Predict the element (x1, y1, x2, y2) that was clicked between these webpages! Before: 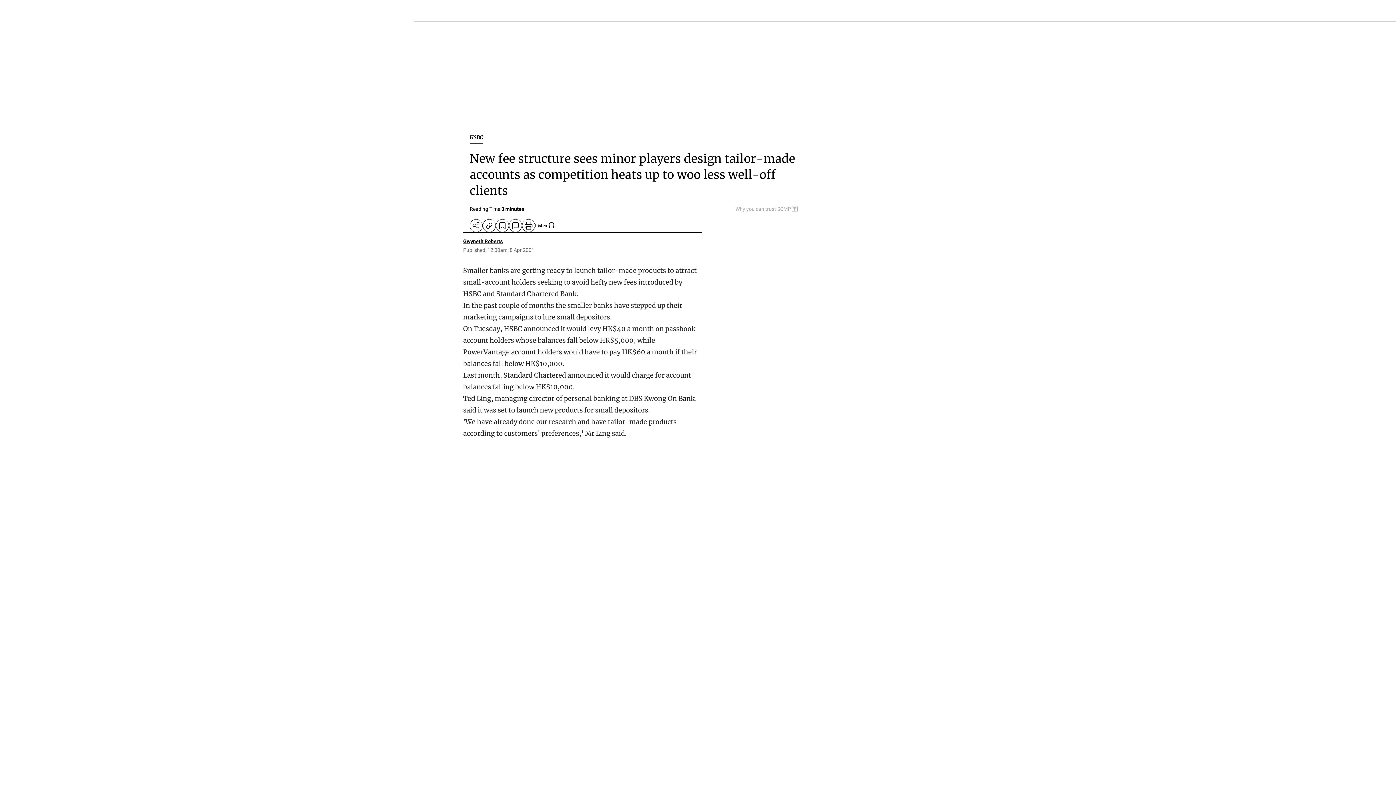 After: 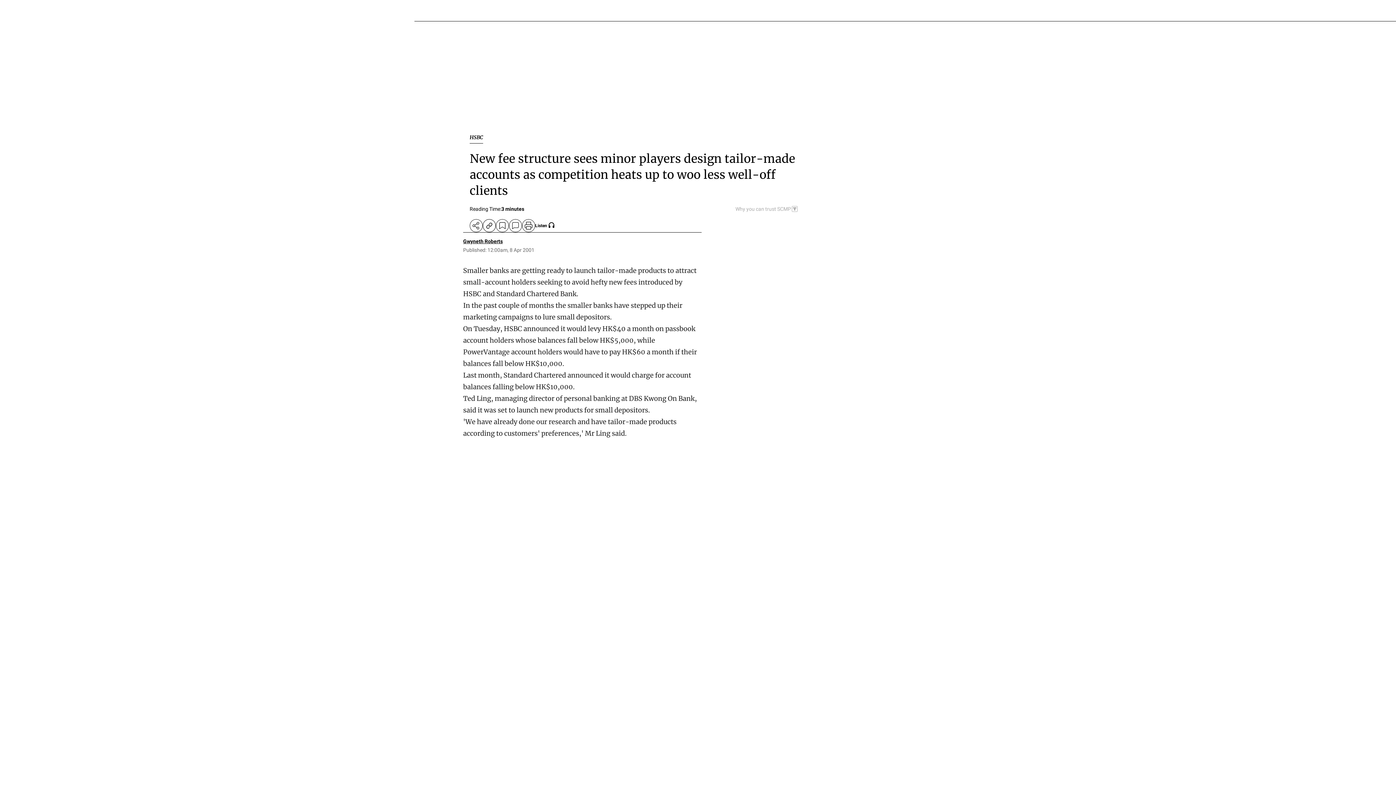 Action: label: SCMP participates in the Trust Project bbox: (735, 206, 798, 212)